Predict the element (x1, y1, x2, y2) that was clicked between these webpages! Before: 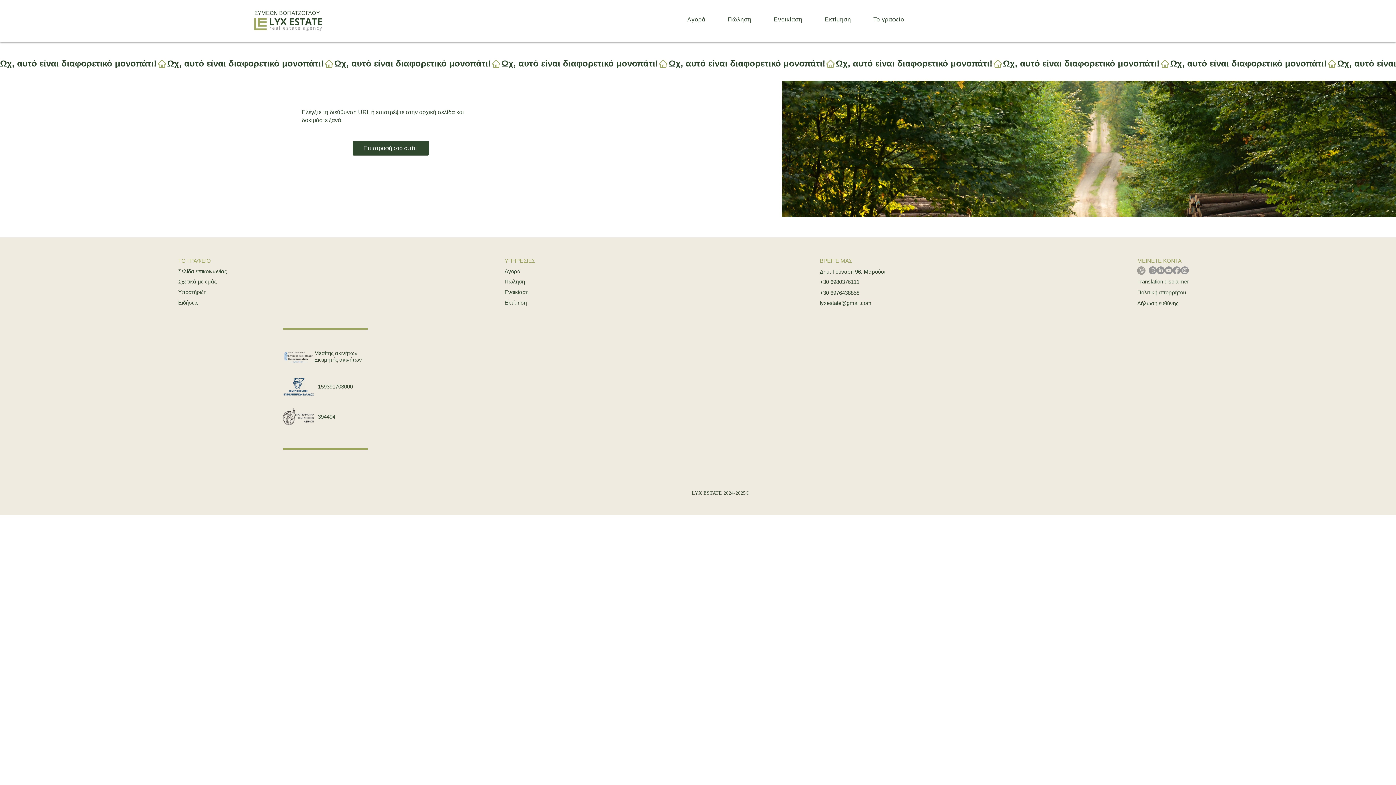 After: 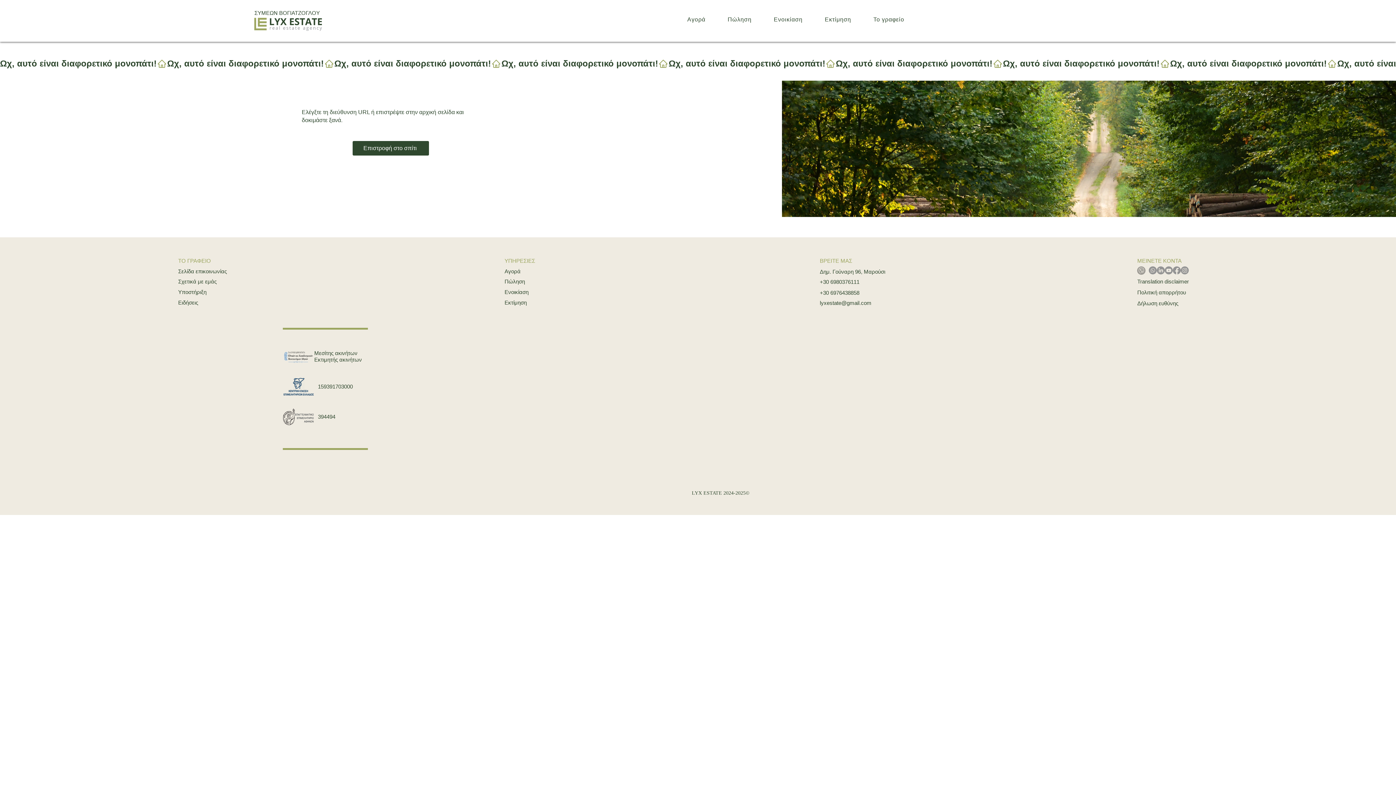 Action: bbox: (1149, 266, 1157, 274) label: Whatsapp